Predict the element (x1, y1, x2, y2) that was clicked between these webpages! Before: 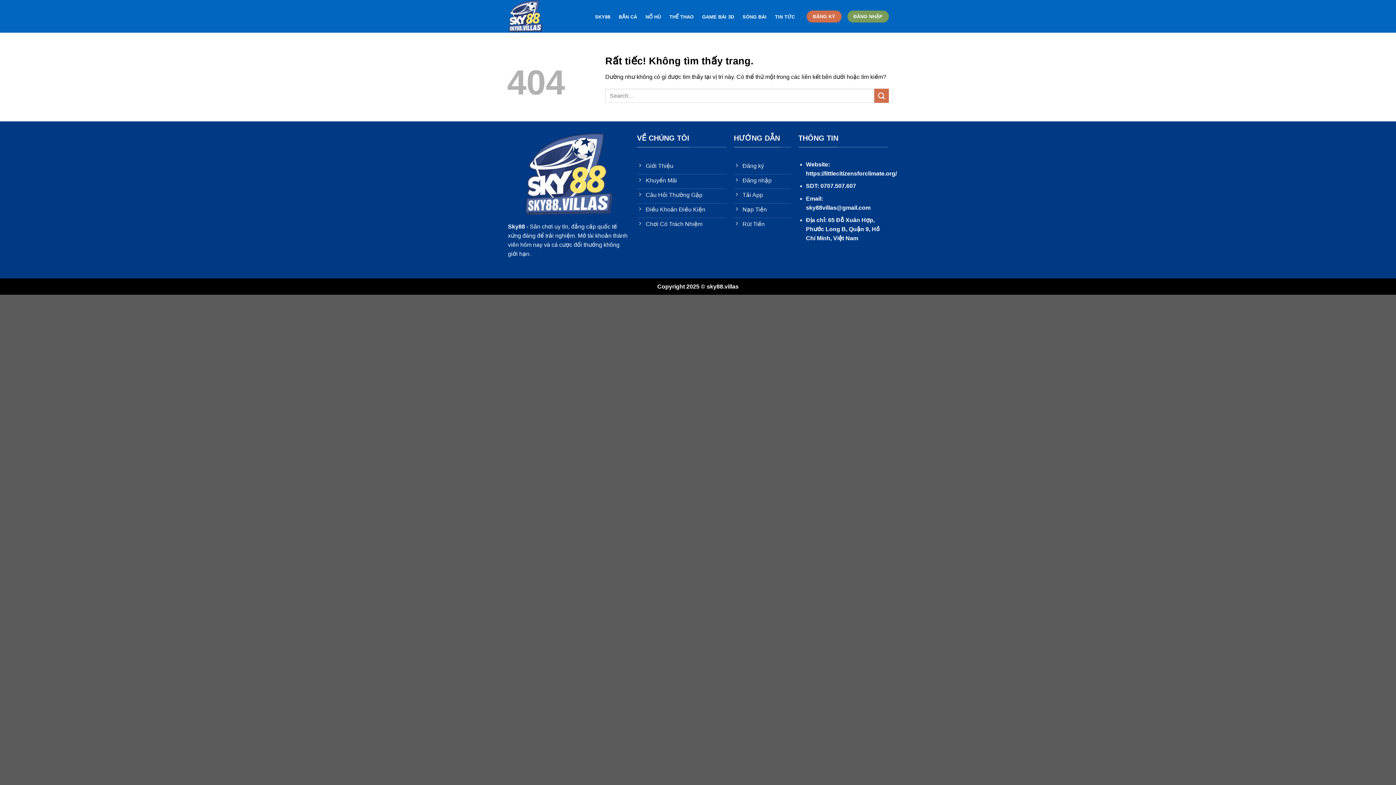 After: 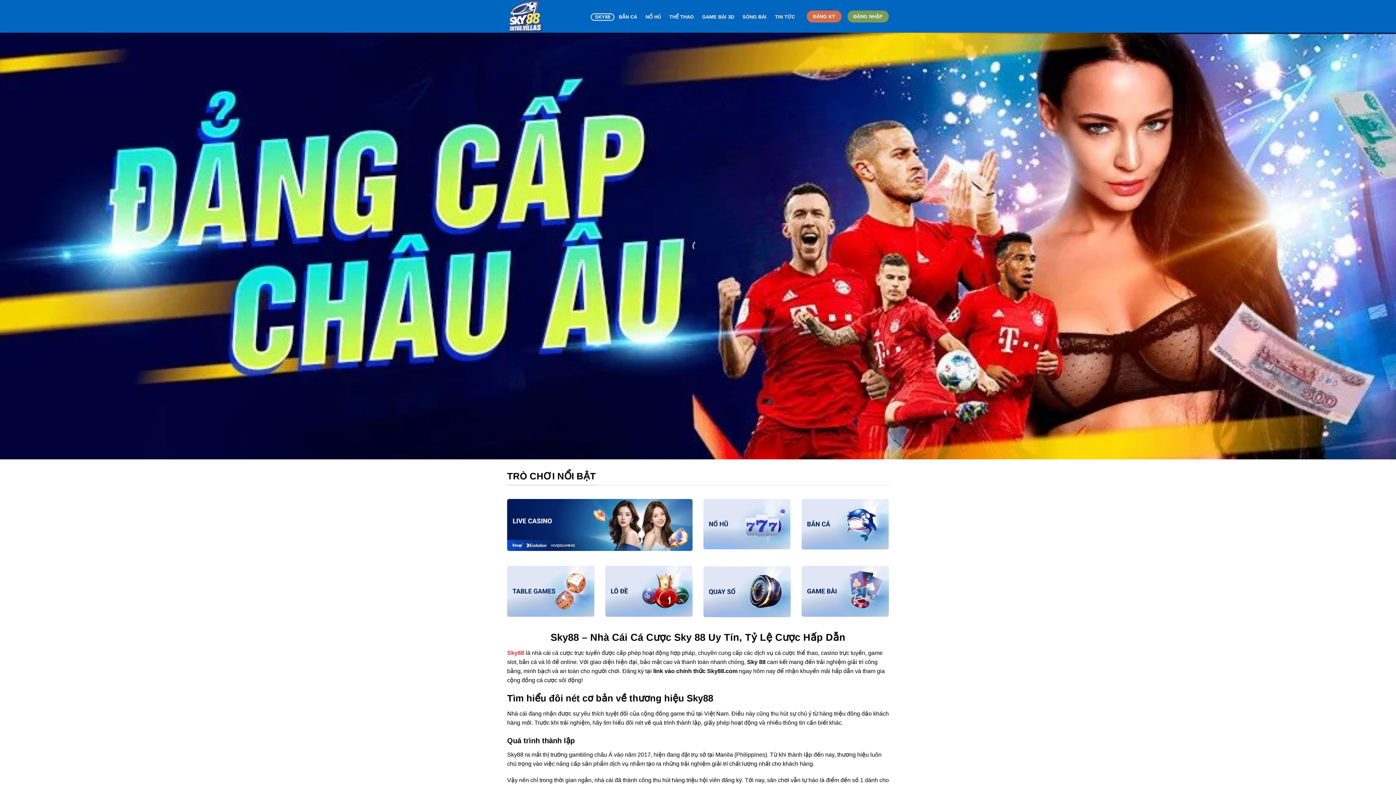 Action: bbox: (507, 0, 580, 32)